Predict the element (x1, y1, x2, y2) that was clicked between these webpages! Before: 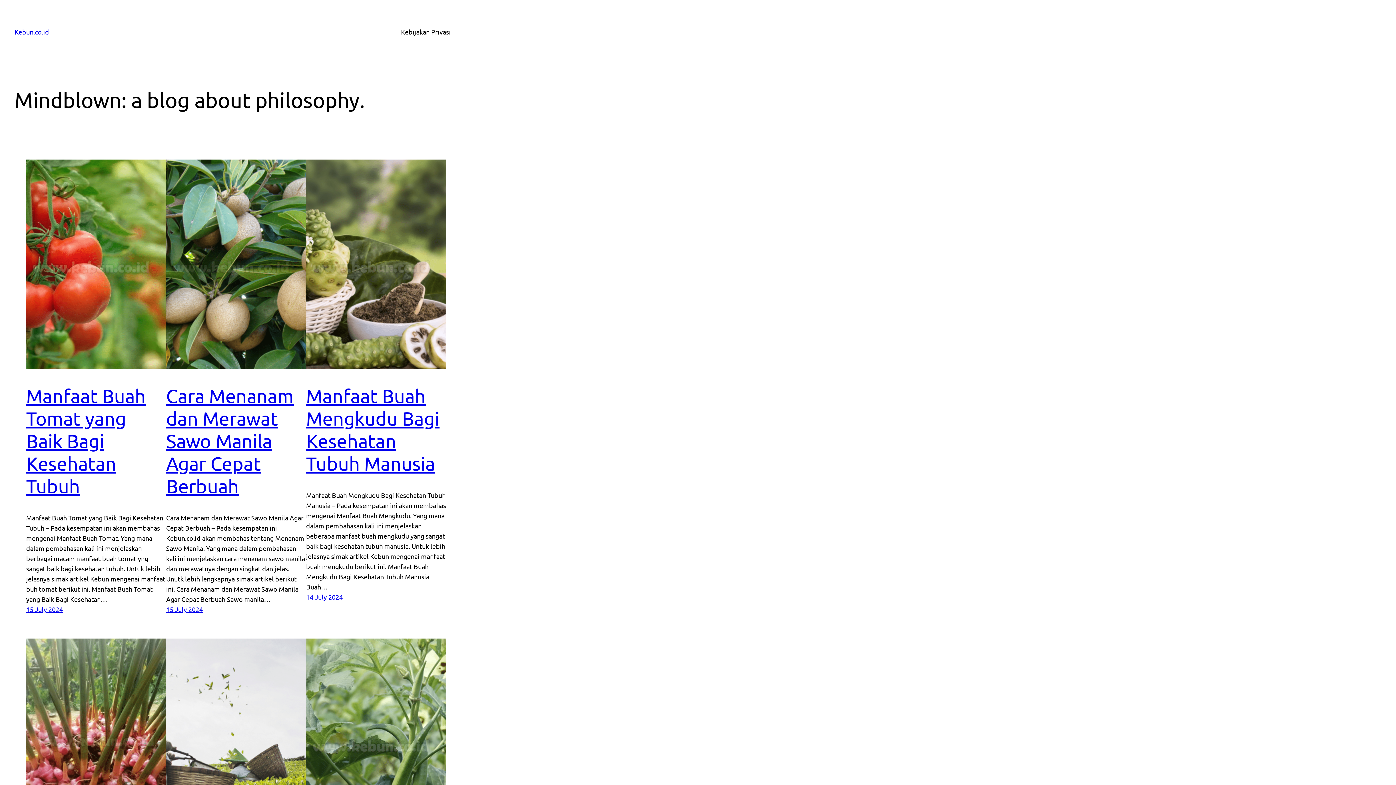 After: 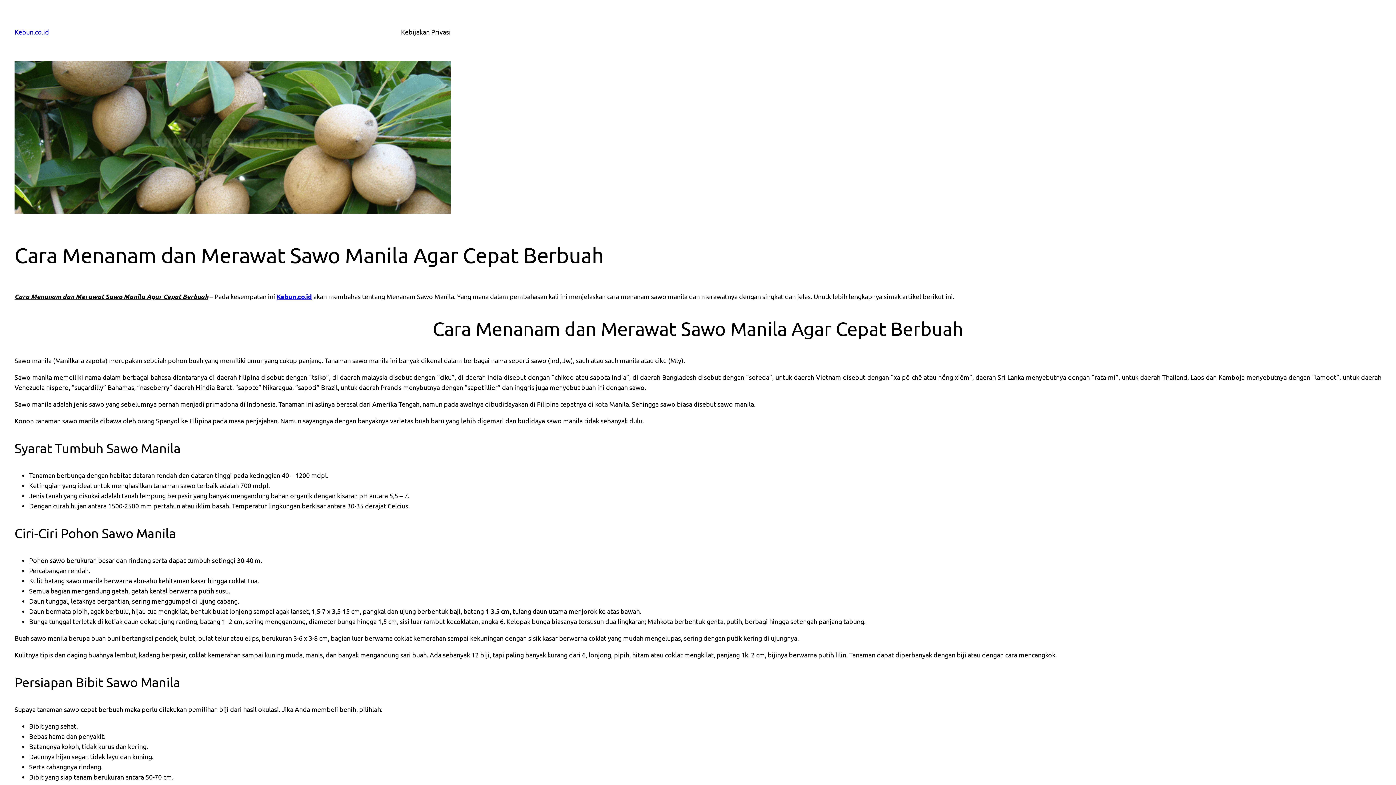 Action: bbox: (166, 605, 202, 613) label: 15 July 2024